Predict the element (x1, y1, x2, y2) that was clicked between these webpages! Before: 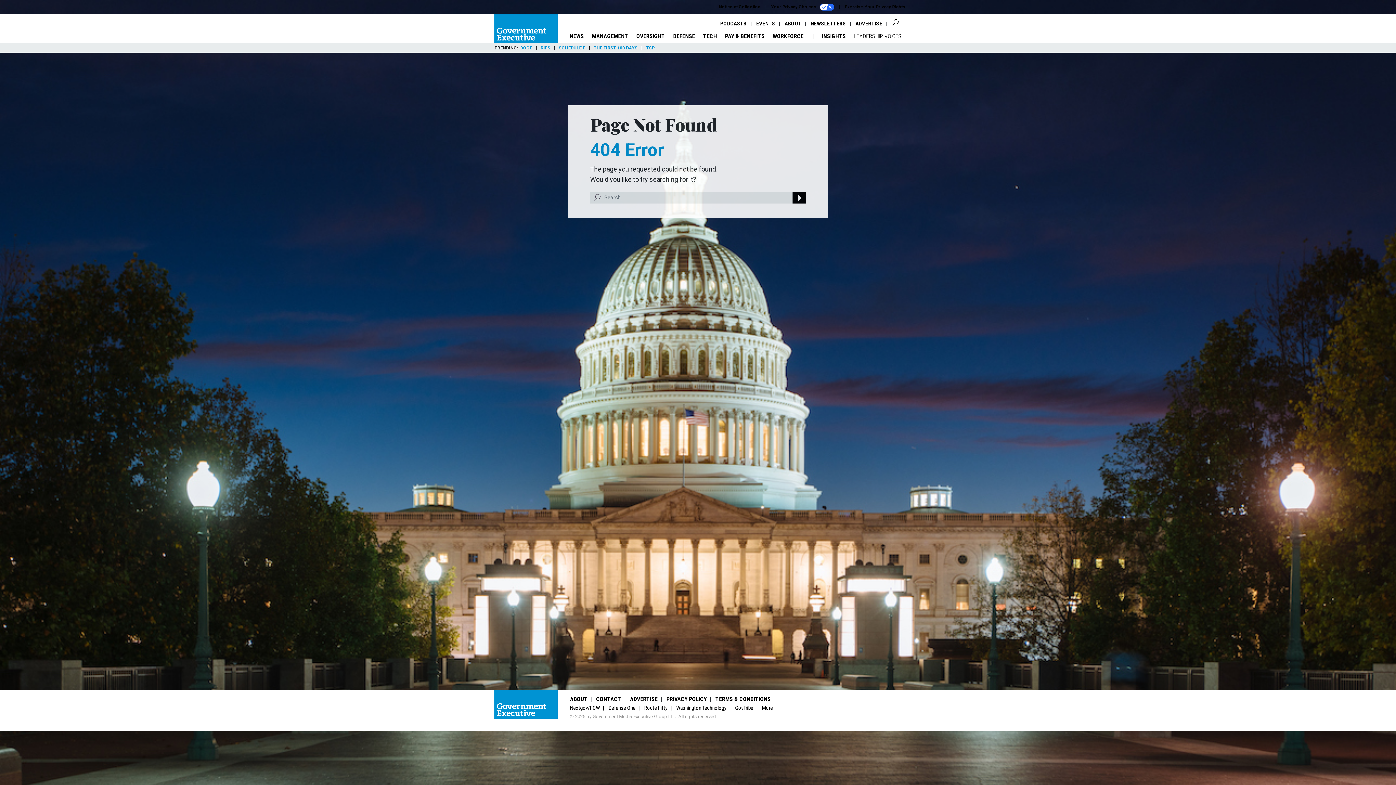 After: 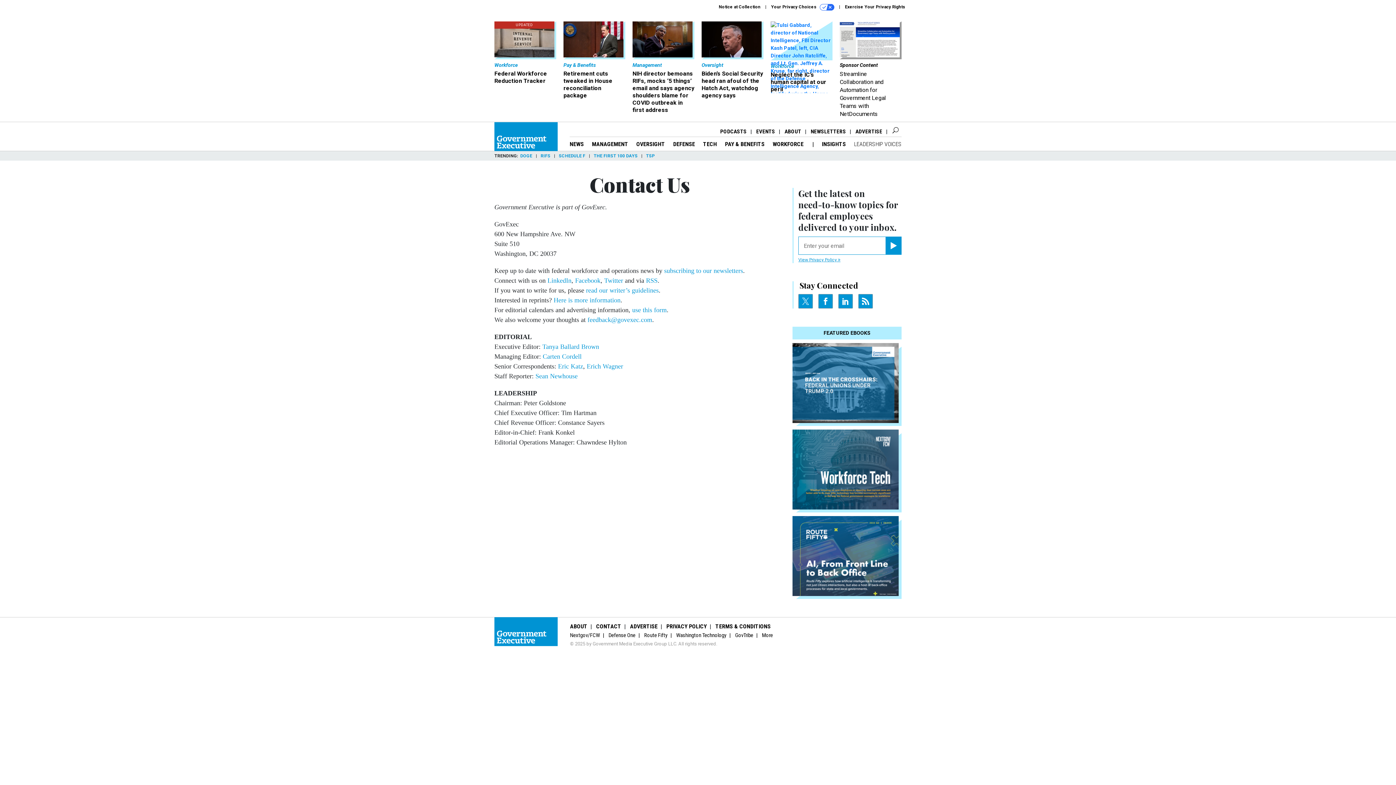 Action: bbox: (596, 695, 621, 702) label: CONTACT